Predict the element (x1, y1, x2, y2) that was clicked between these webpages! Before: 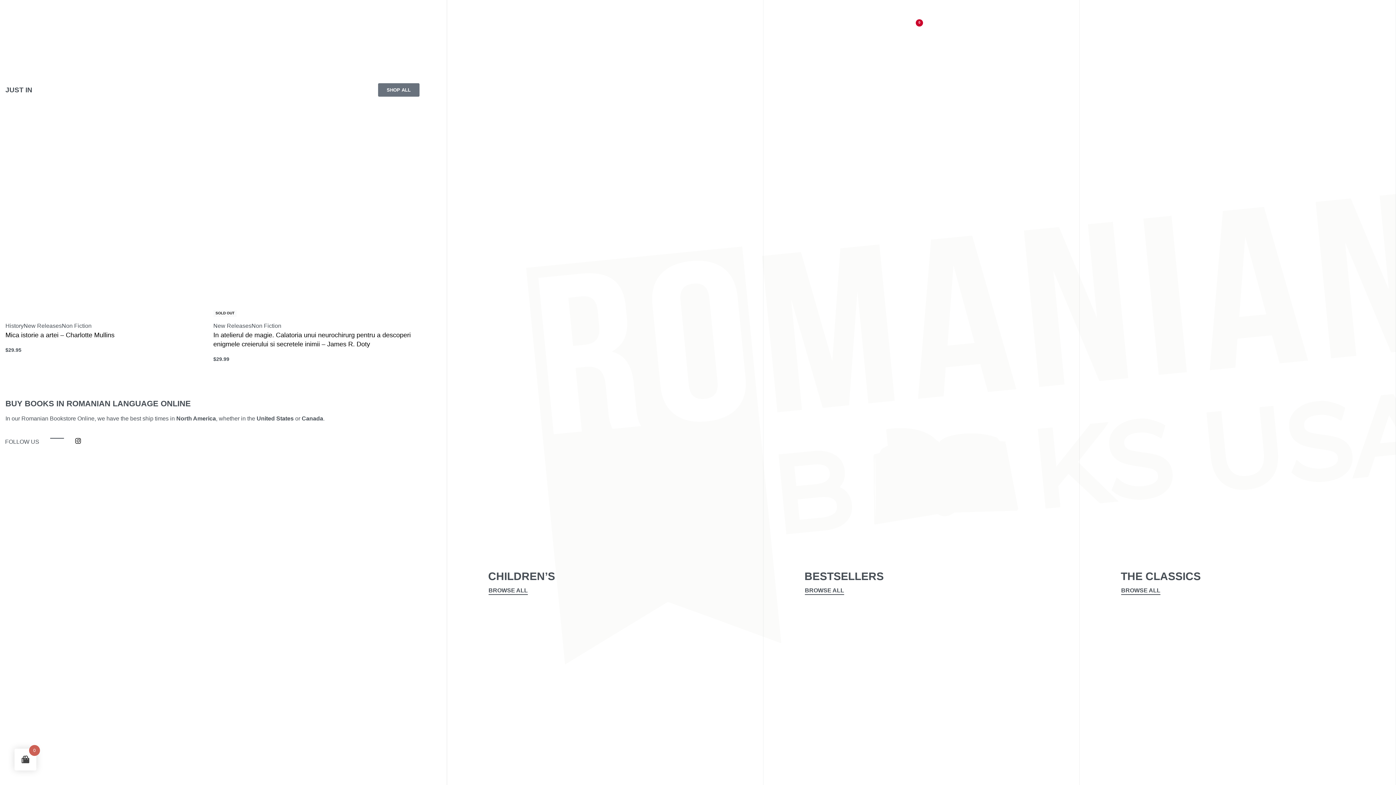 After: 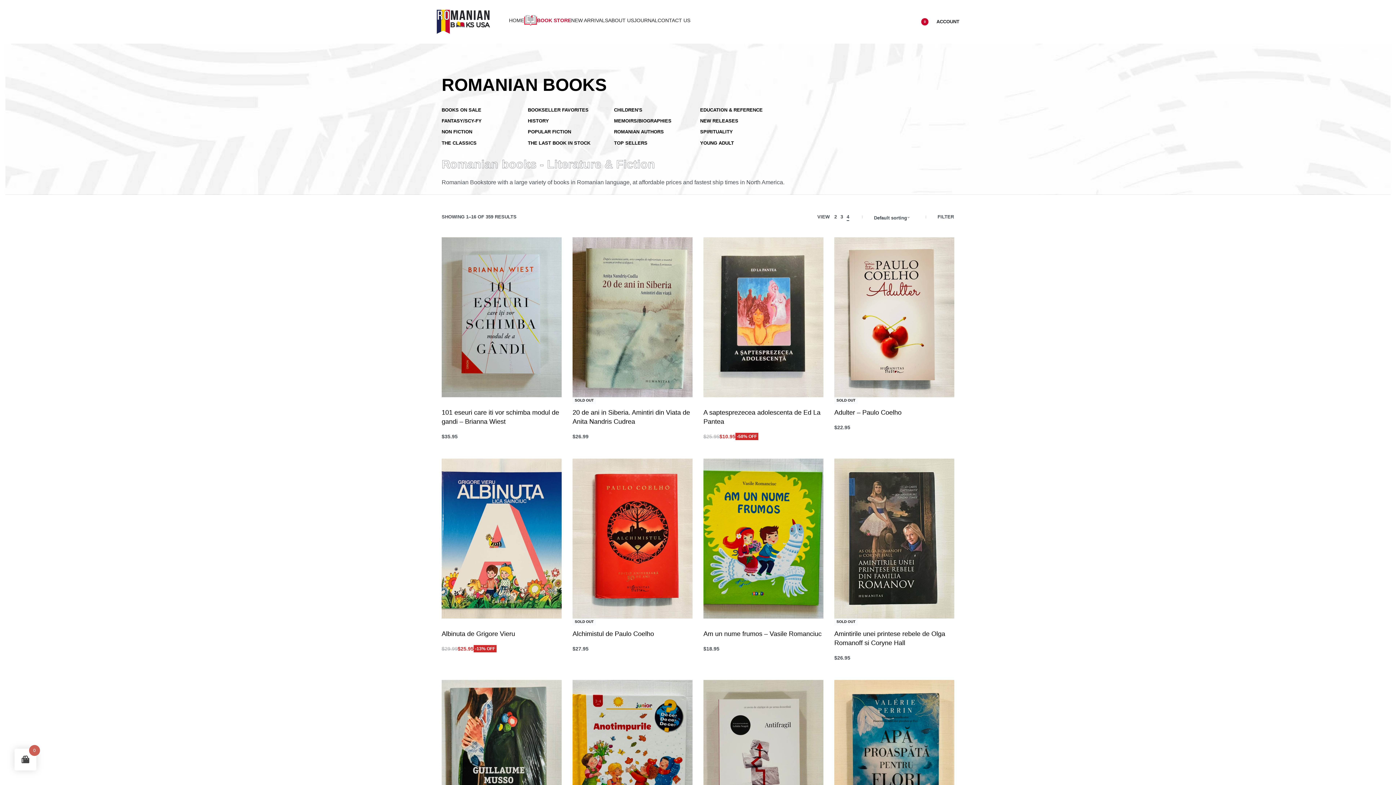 Action: label: SHOP ALL bbox: (378, 83, 419, 96)